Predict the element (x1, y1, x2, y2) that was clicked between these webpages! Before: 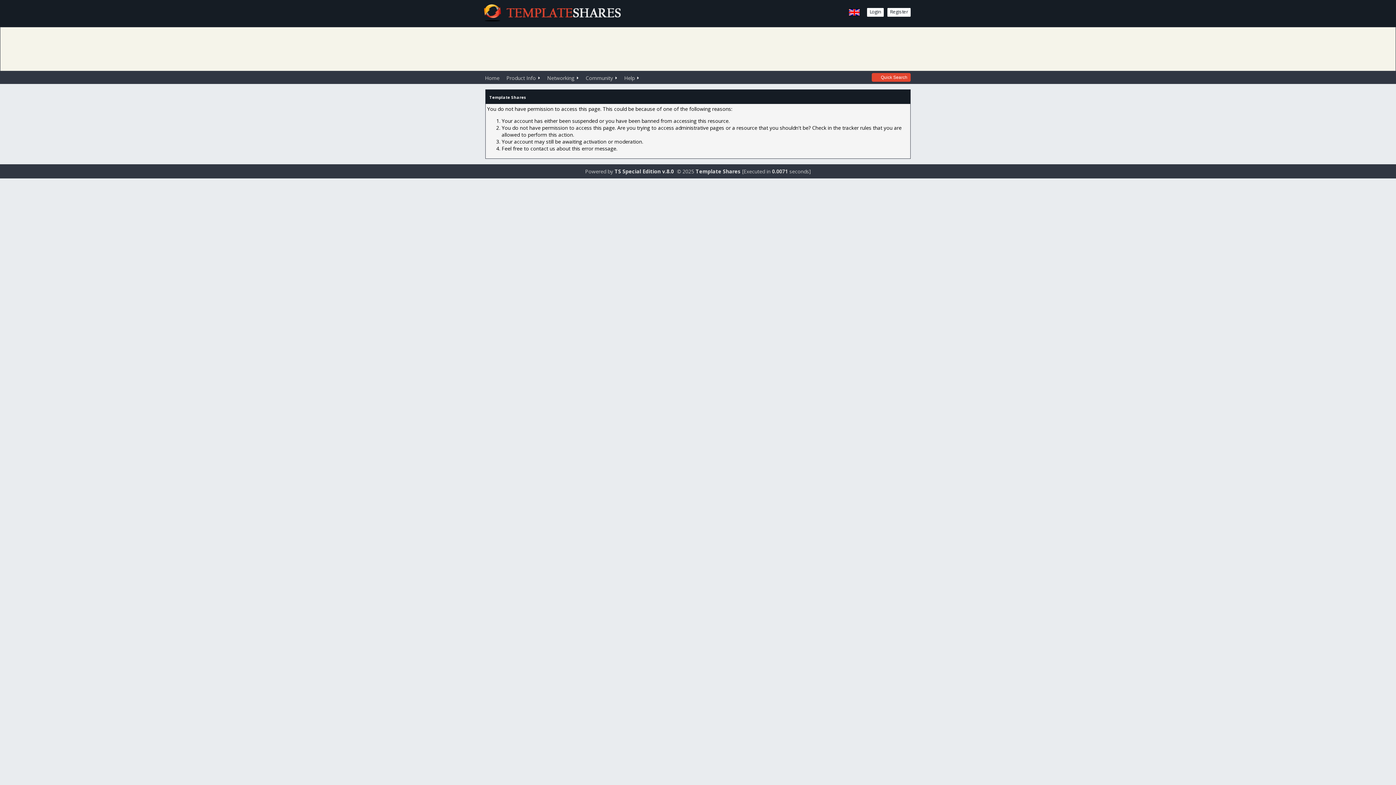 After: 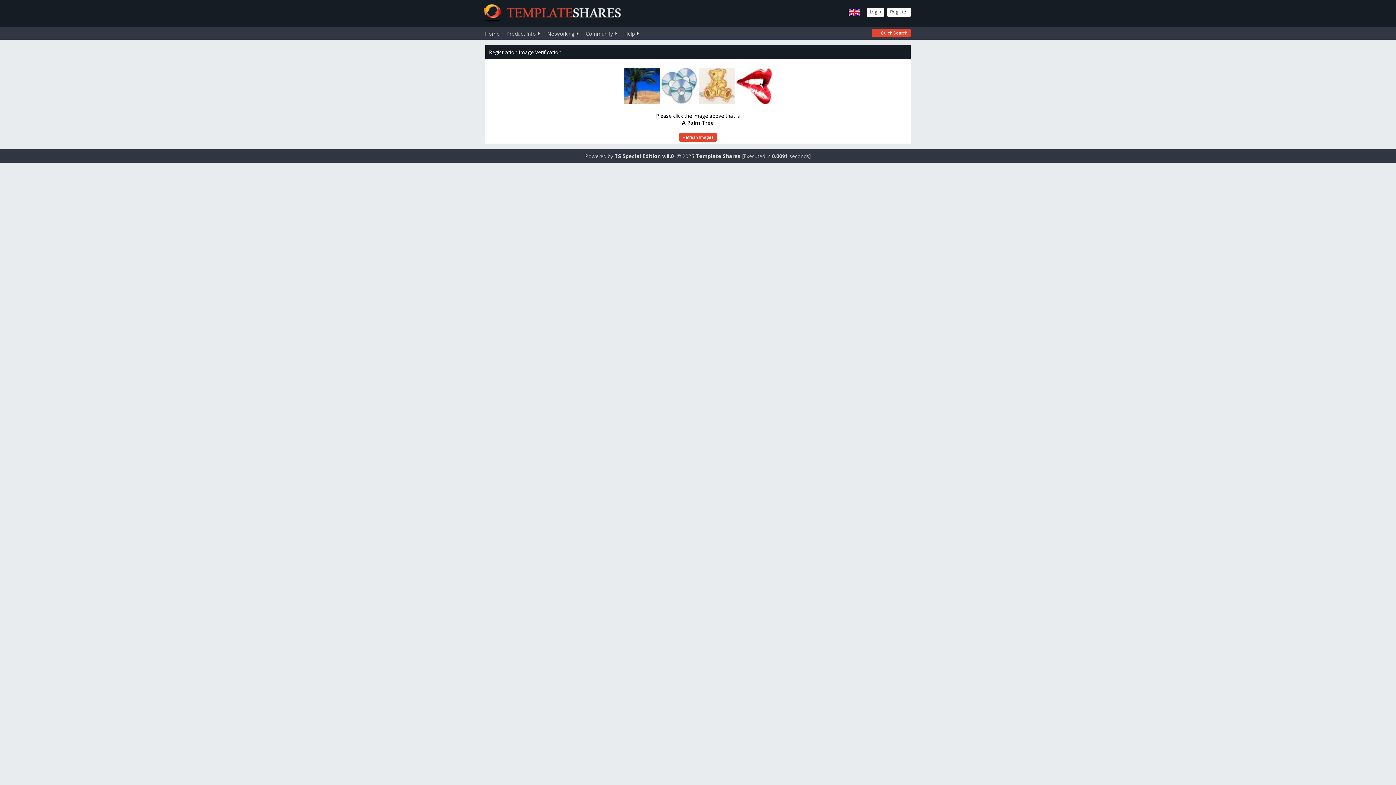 Action: label: Register bbox: (887, 8, 910, 16)